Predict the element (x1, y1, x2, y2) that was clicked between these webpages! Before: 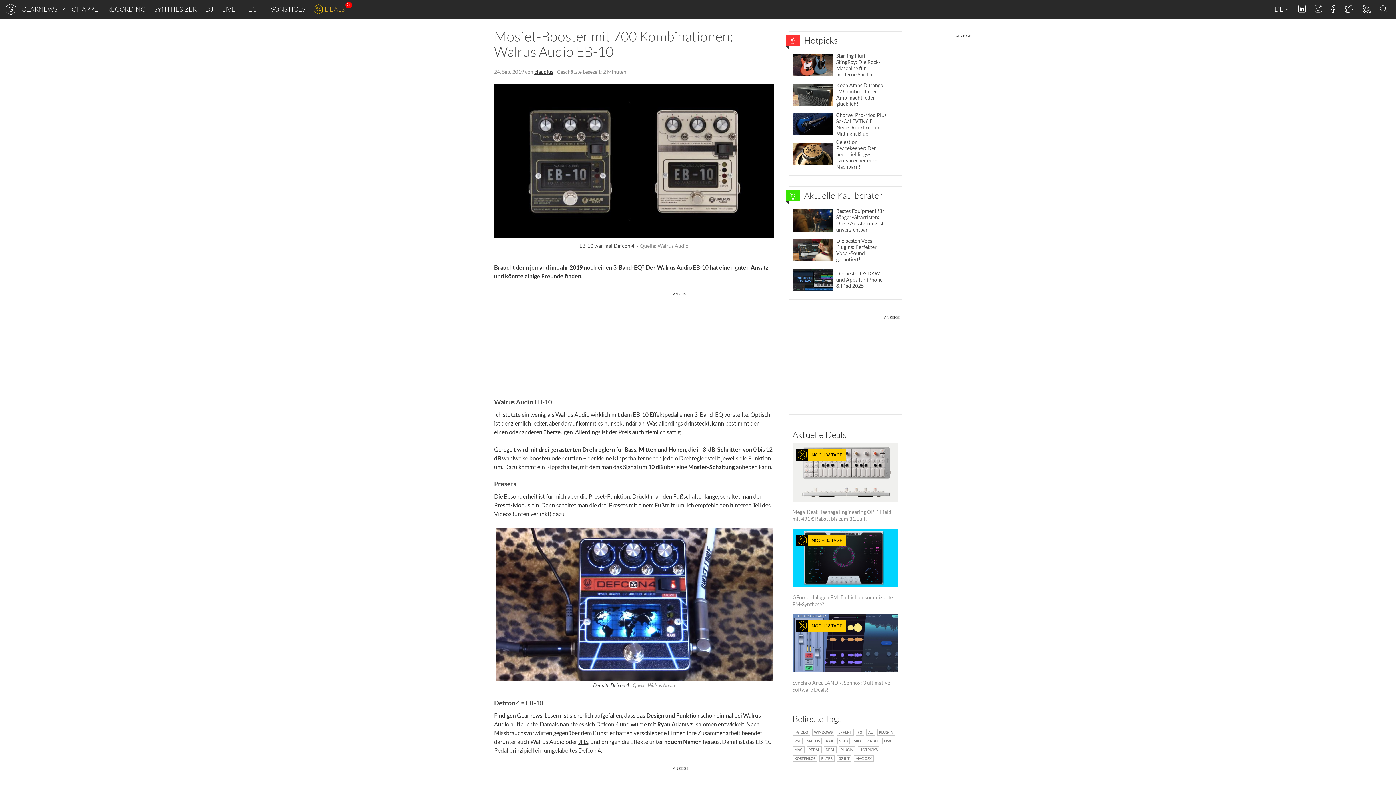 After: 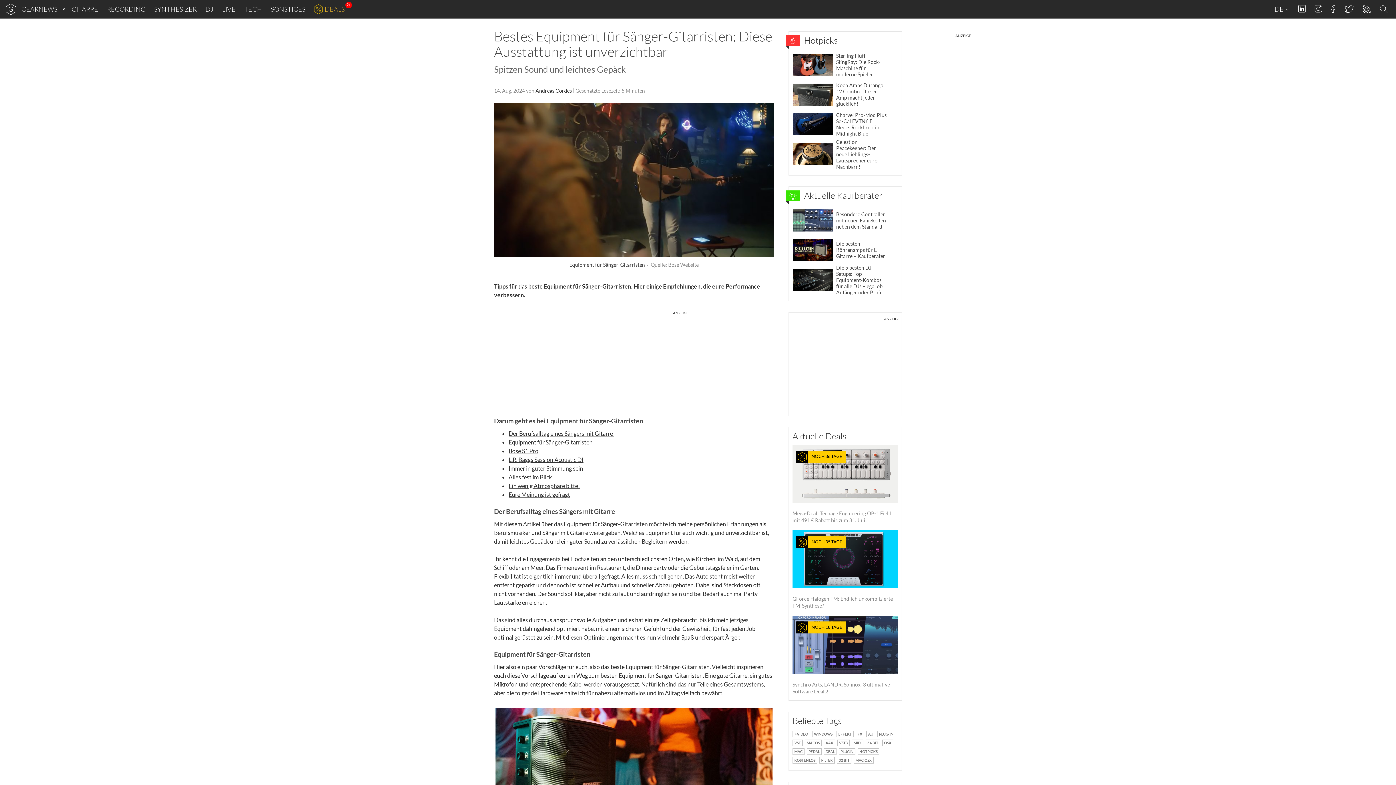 Action: bbox: (792, 205, 898, 234) label: Bestes Equipment für Sänger-Gitarristen: Diese Ausstattung ist unverzichtbar